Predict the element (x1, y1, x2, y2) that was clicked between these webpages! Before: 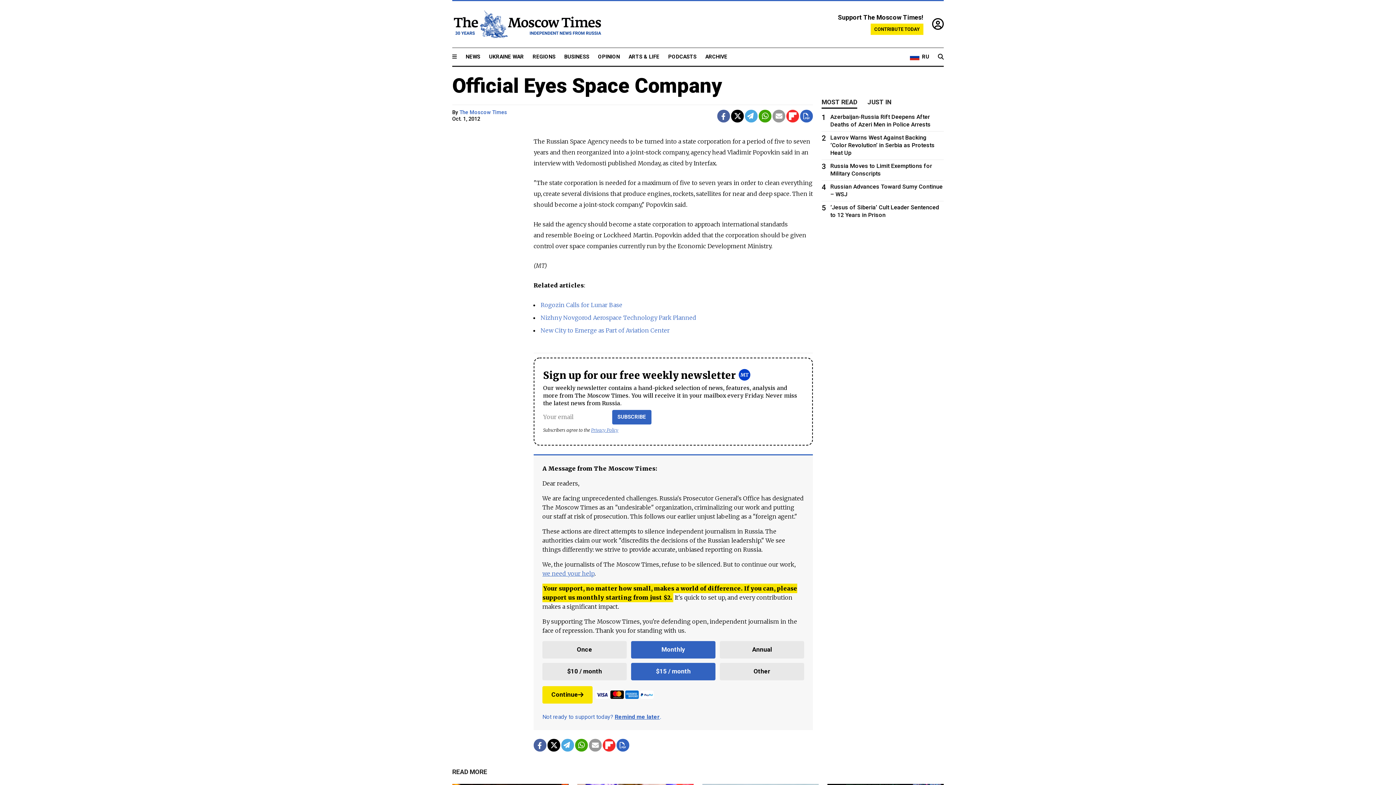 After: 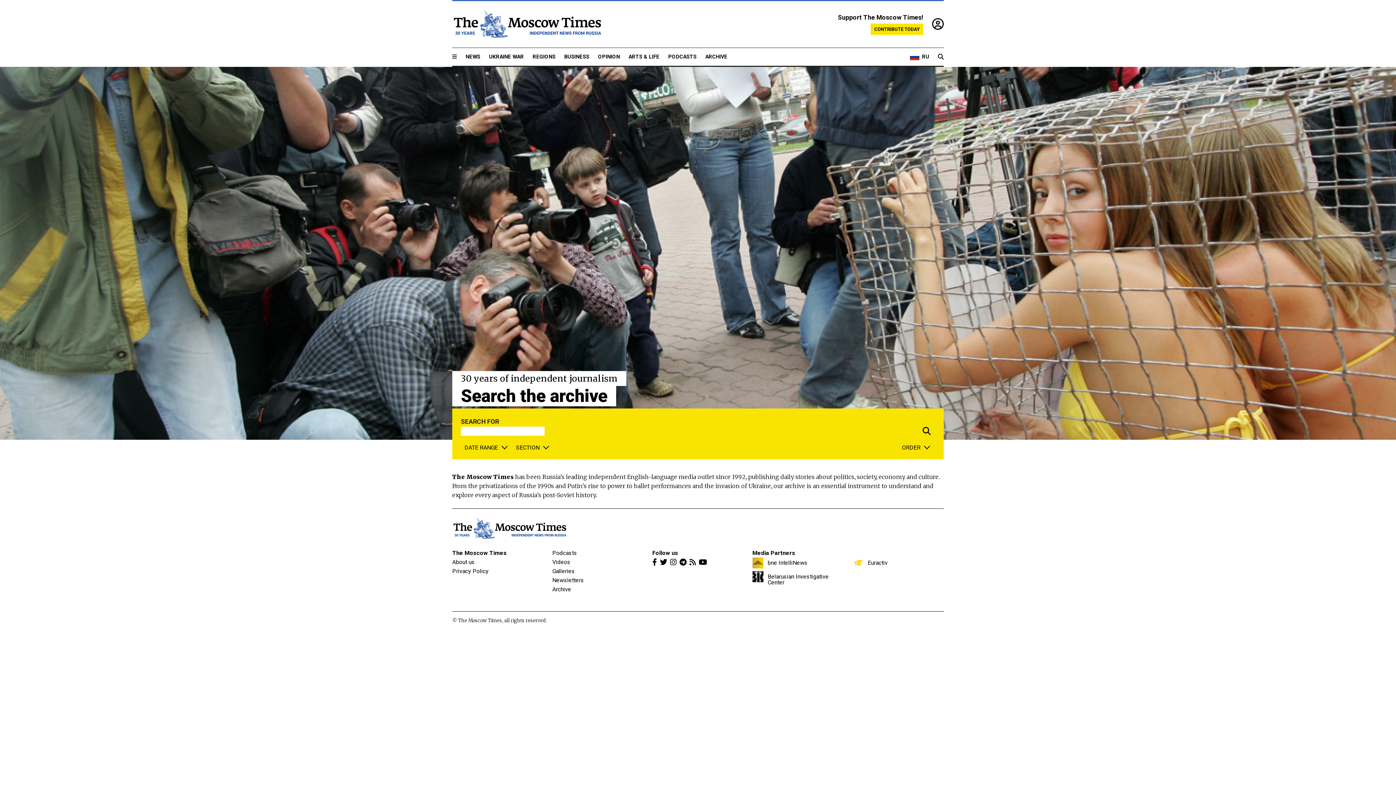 Action: label: ARCHIVE bbox: (705, 53, 727, 60)